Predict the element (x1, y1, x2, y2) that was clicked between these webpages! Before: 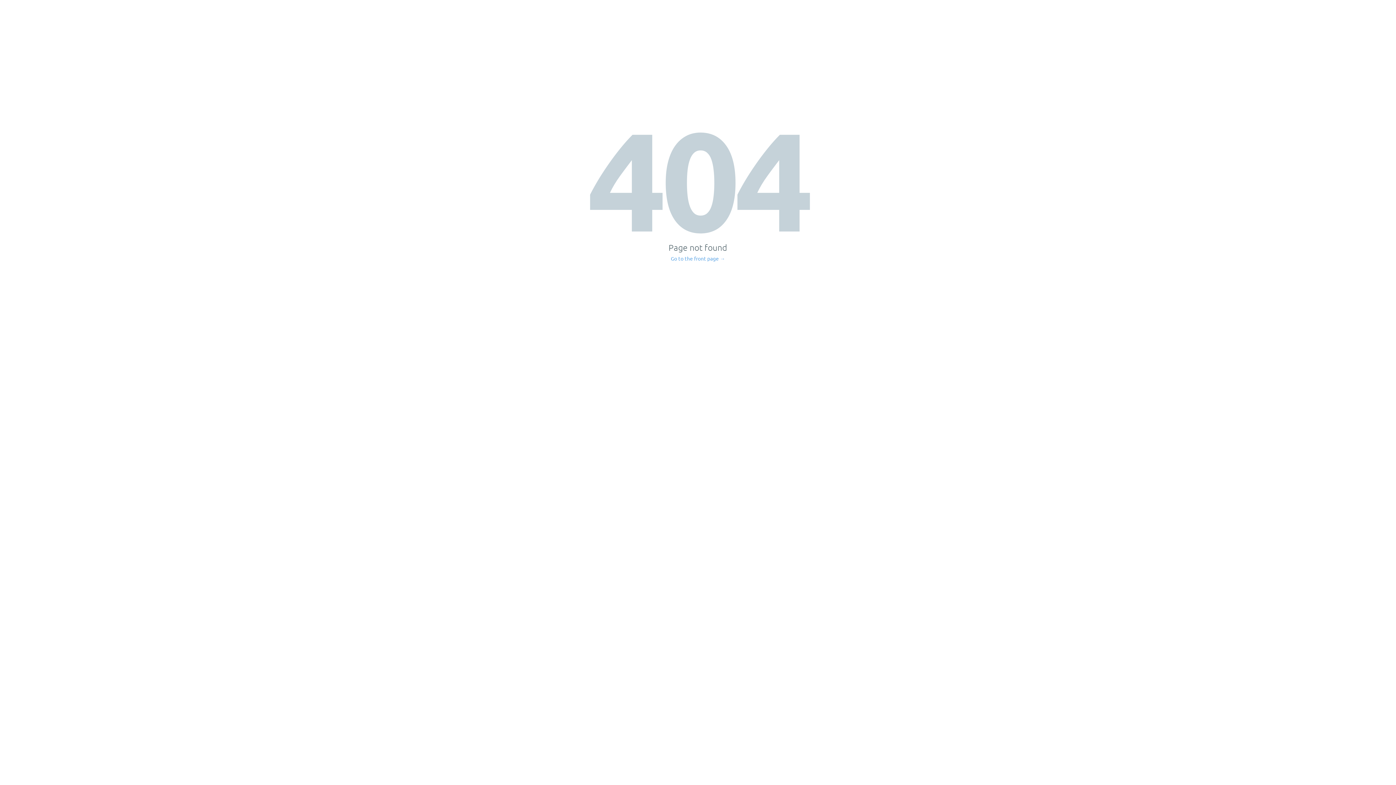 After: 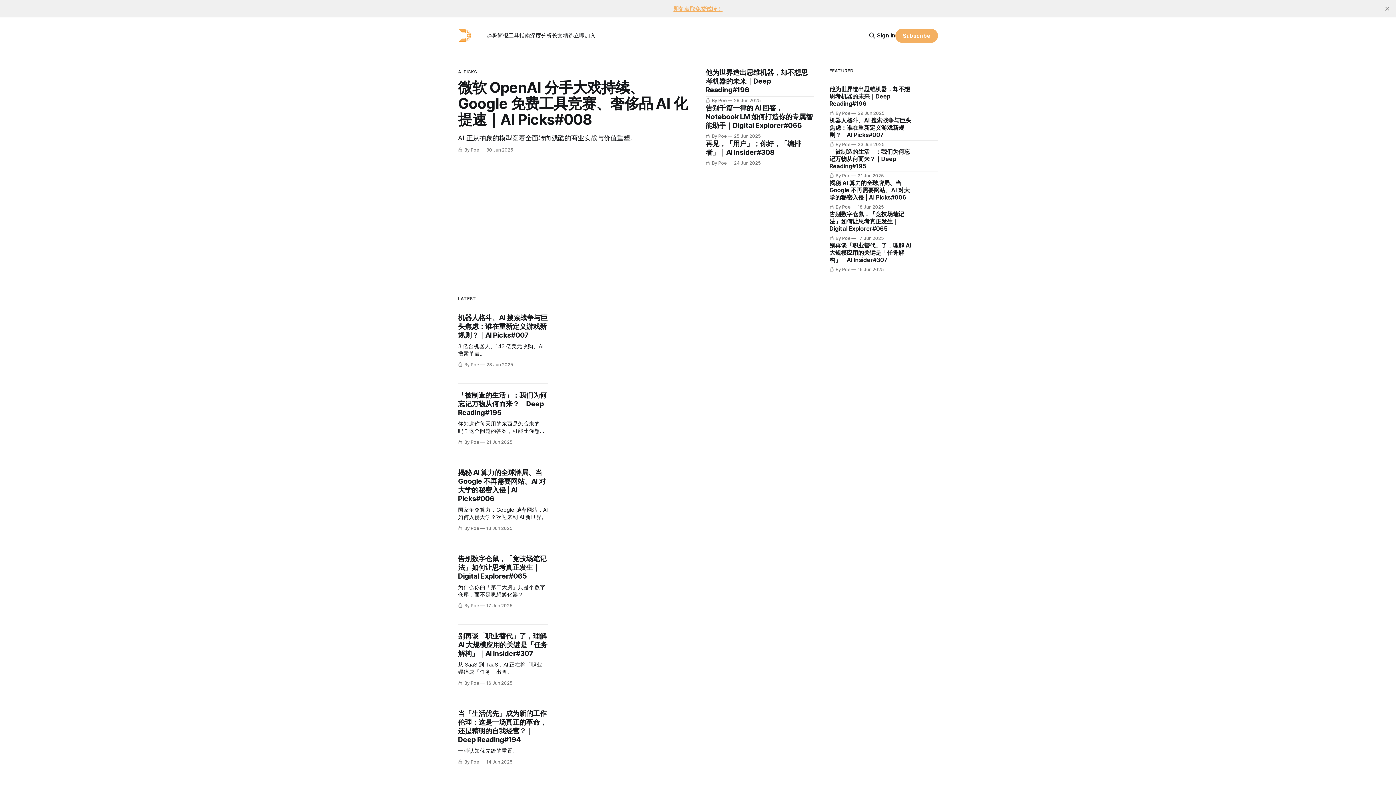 Action: label: Go to the front page → bbox: (671, 256, 725, 261)